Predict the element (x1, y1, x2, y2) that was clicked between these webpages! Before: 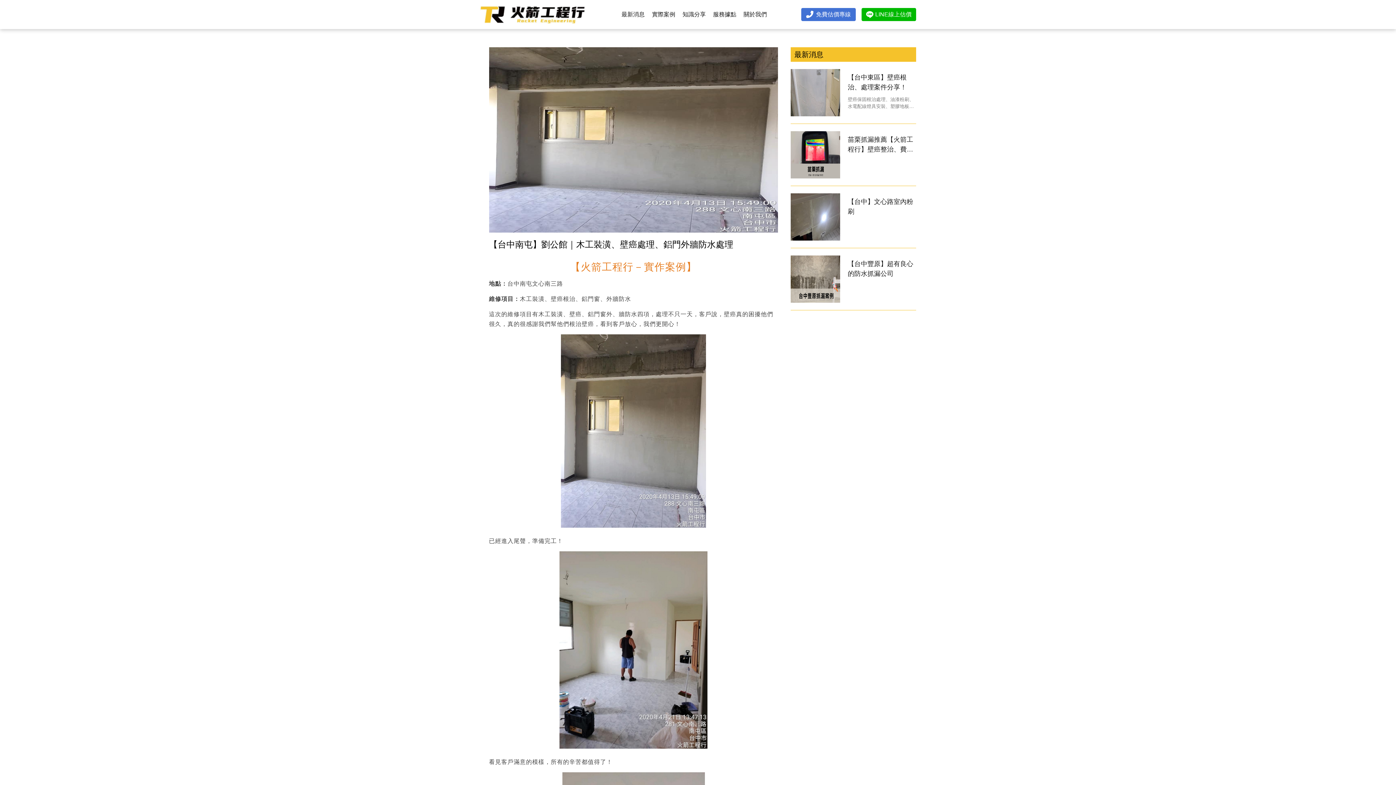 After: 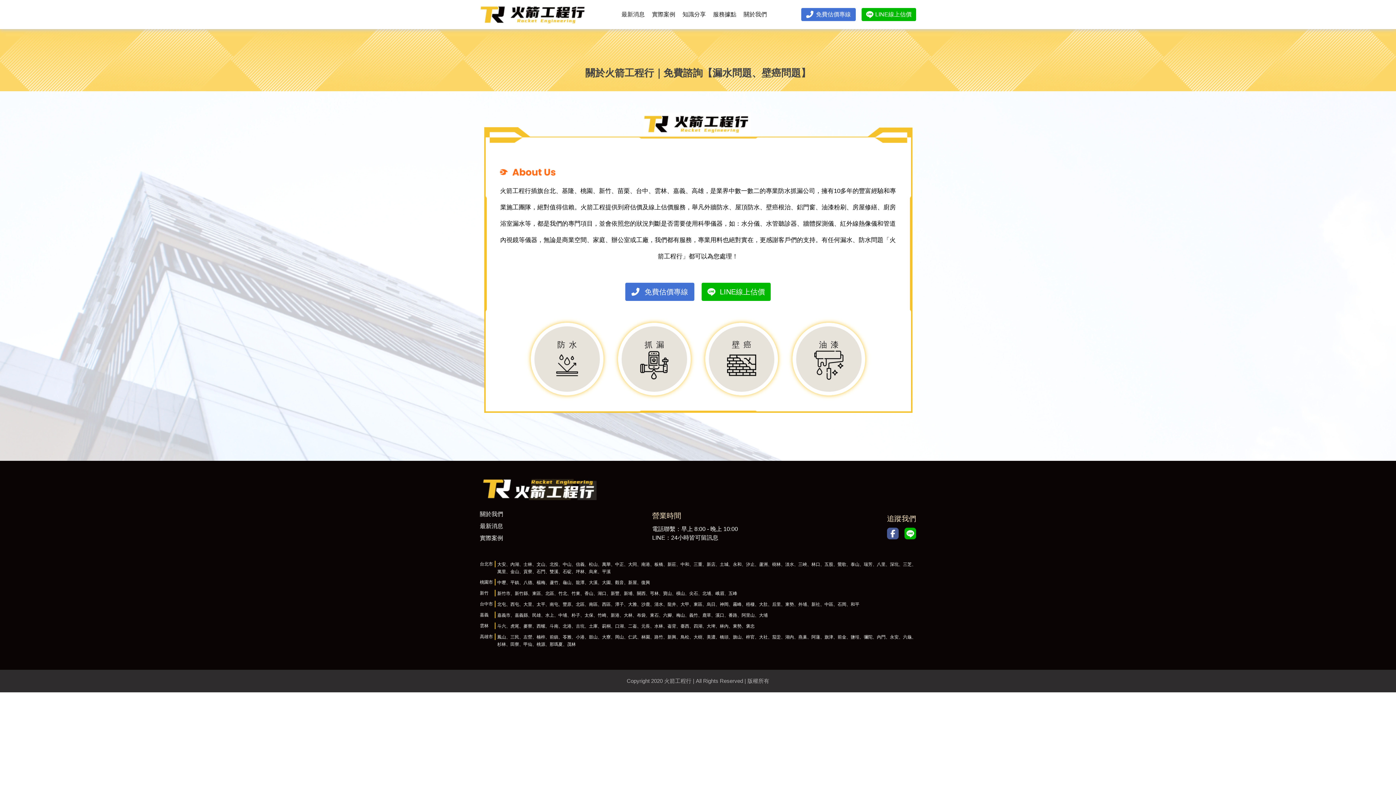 Action: label: 關於我們 bbox: (743, 11, 767, 17)